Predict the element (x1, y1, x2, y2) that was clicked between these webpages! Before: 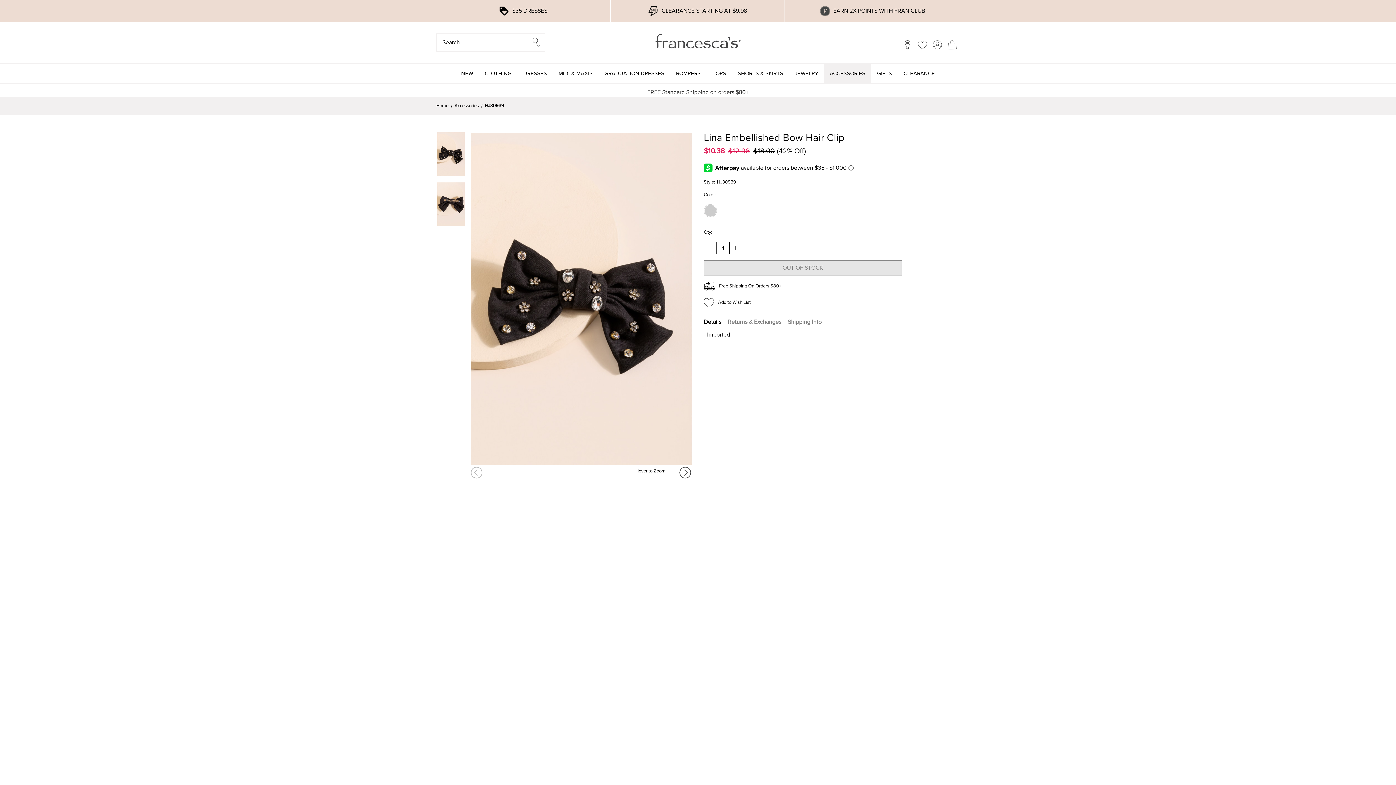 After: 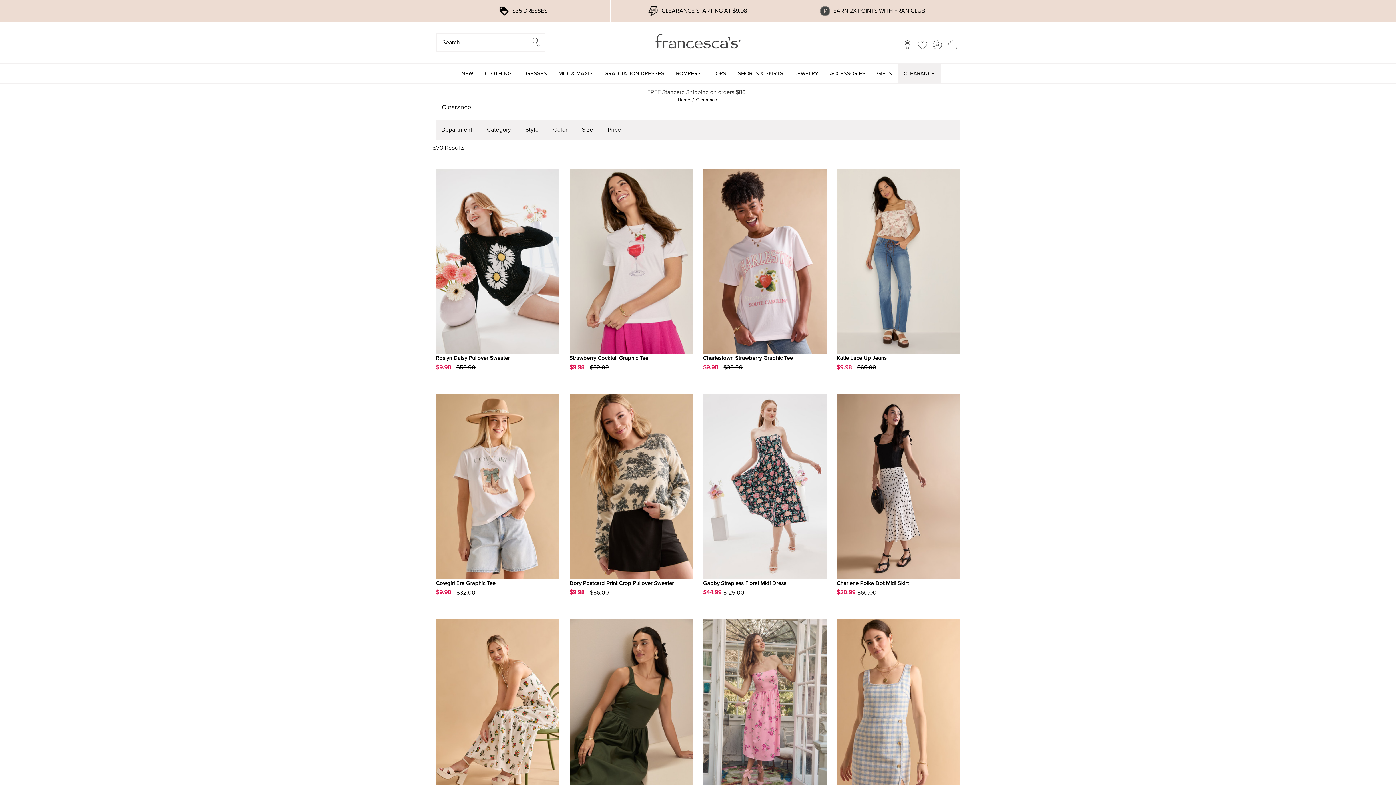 Action: label: CLEARANCE STARTING AT $9.98 bbox: (661, 6, 747, 15)